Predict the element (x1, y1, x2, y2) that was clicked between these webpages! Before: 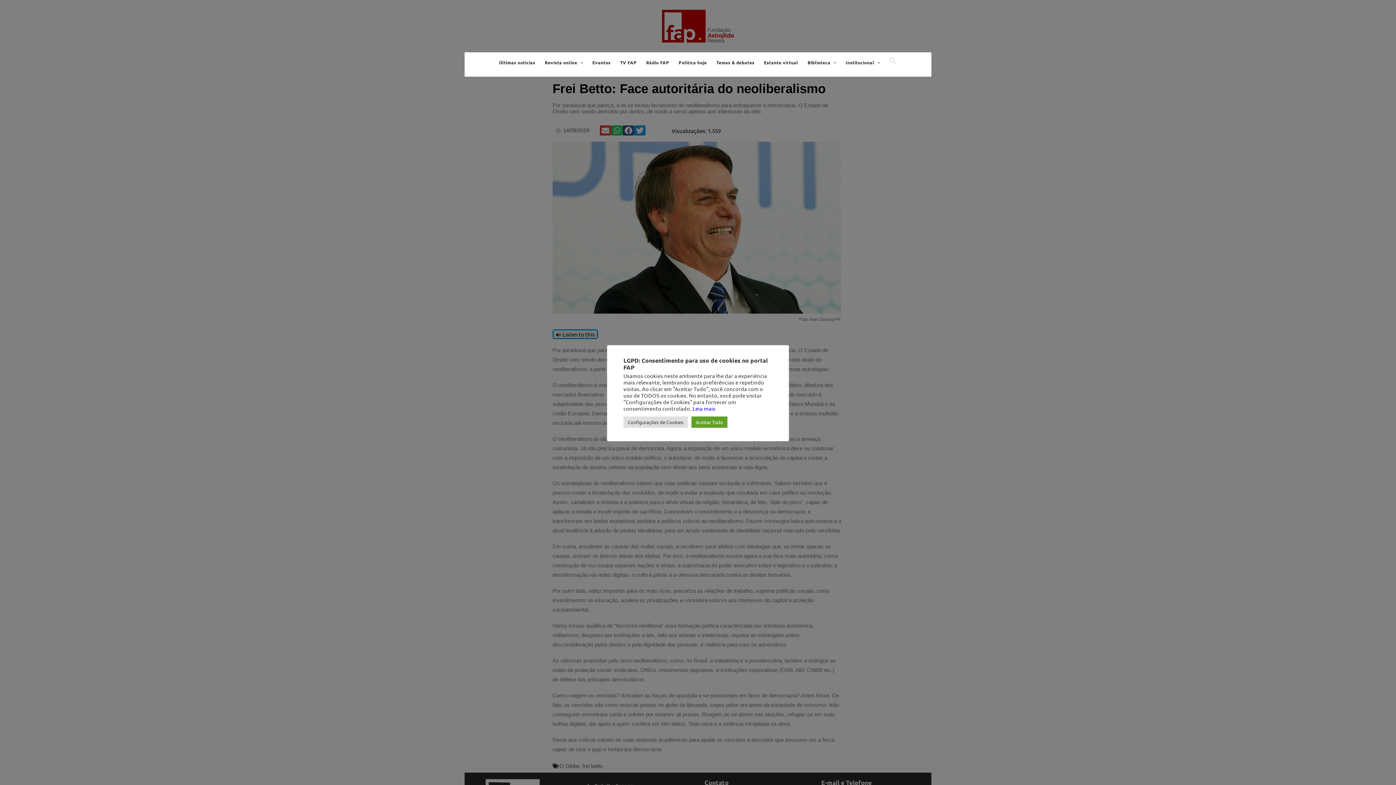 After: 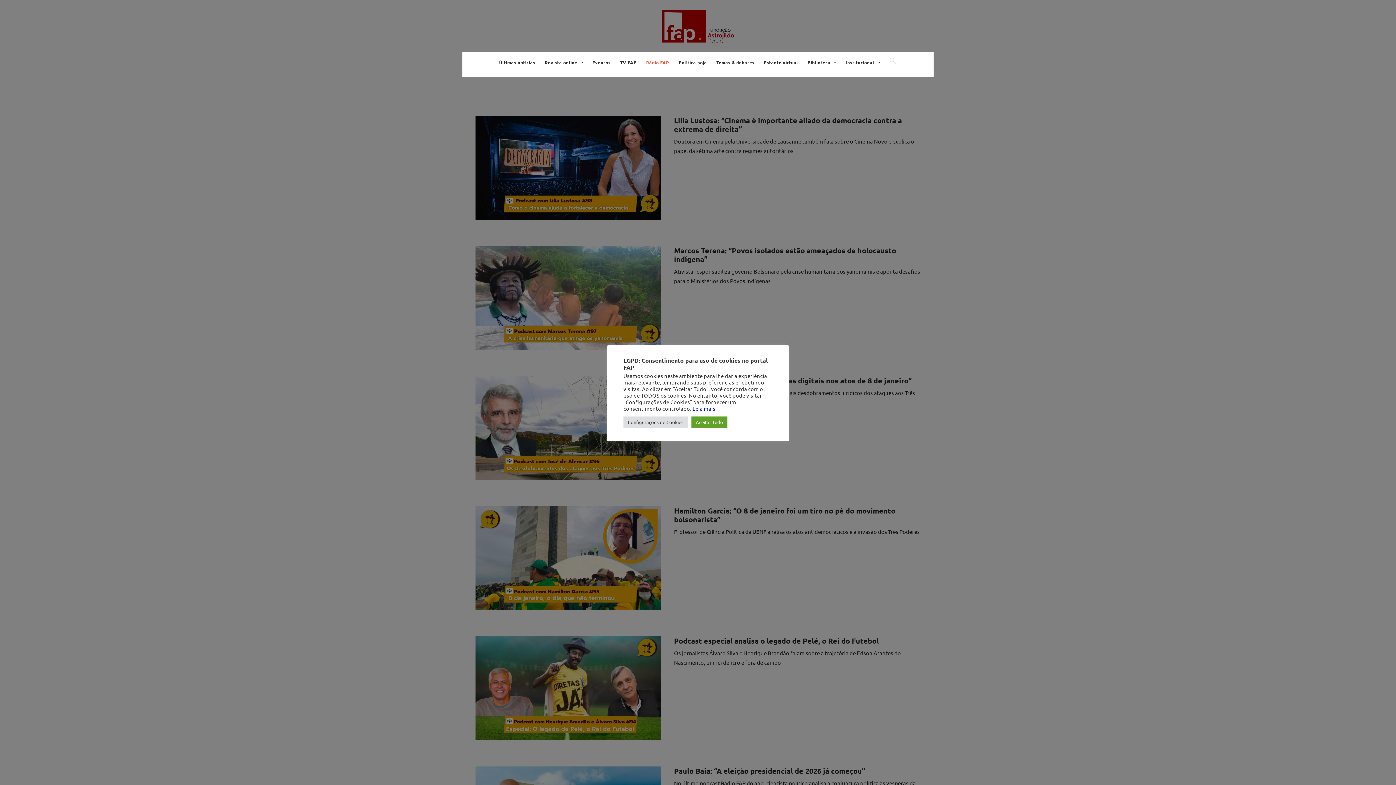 Action: label: Rádio FAP bbox: (641, 52, 674, 72)